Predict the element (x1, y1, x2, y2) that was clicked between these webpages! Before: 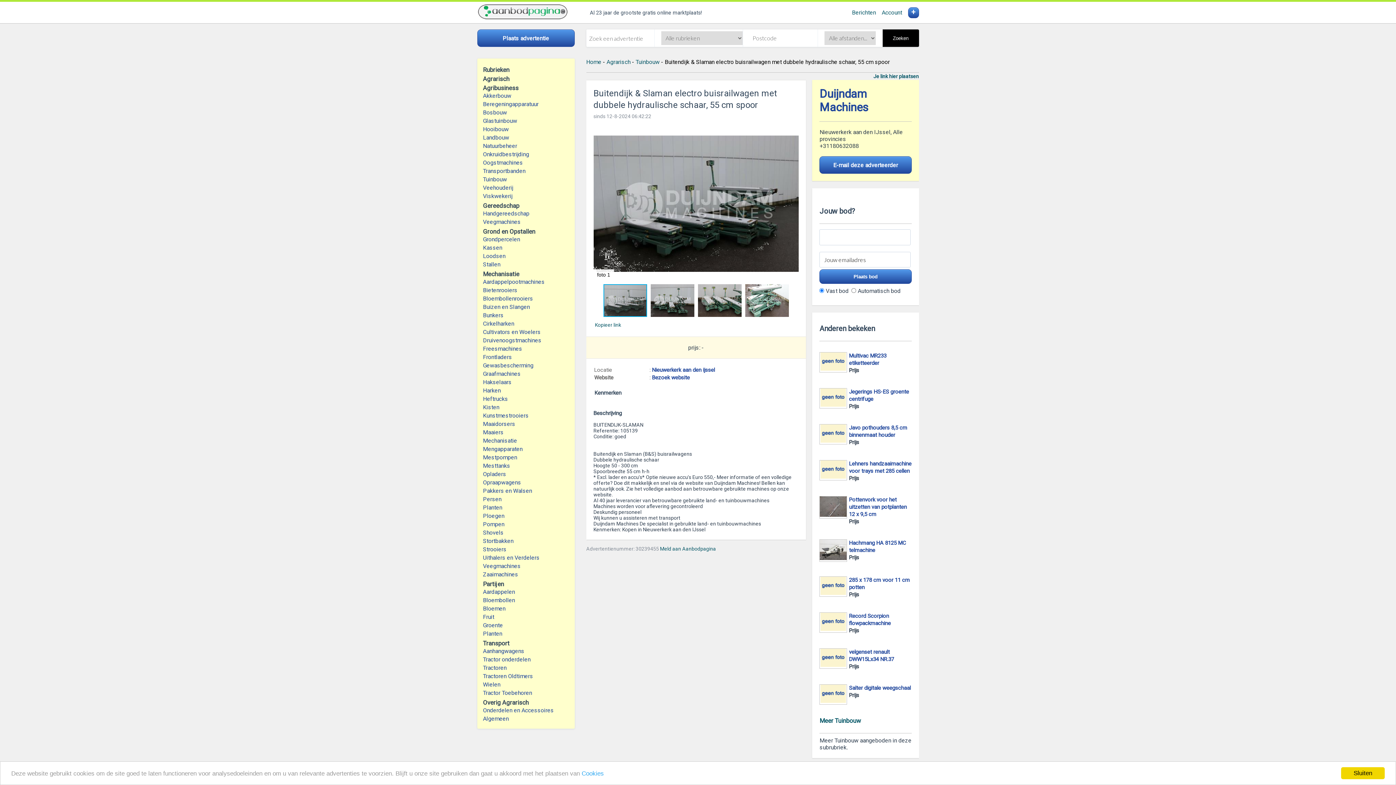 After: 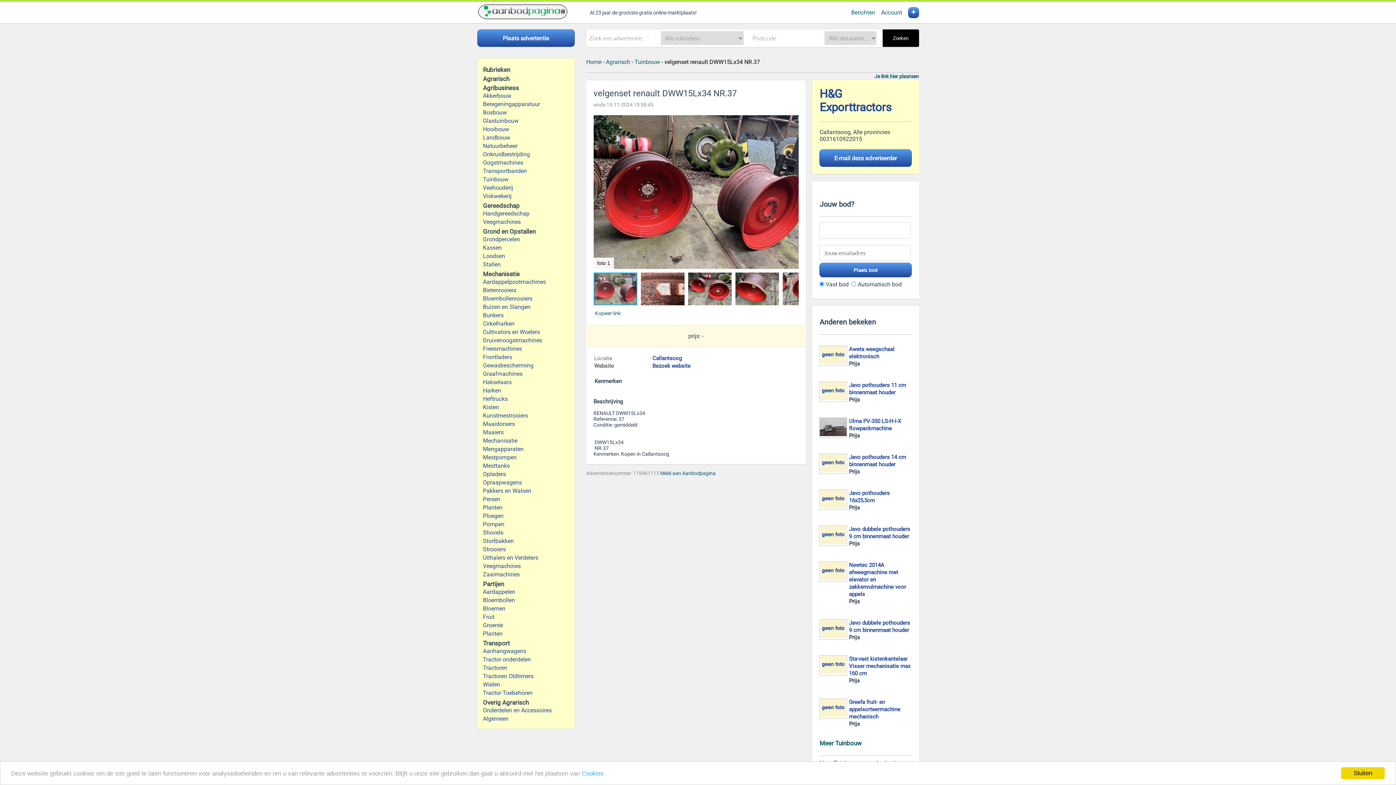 Action: bbox: (820, 661, 846, 668)